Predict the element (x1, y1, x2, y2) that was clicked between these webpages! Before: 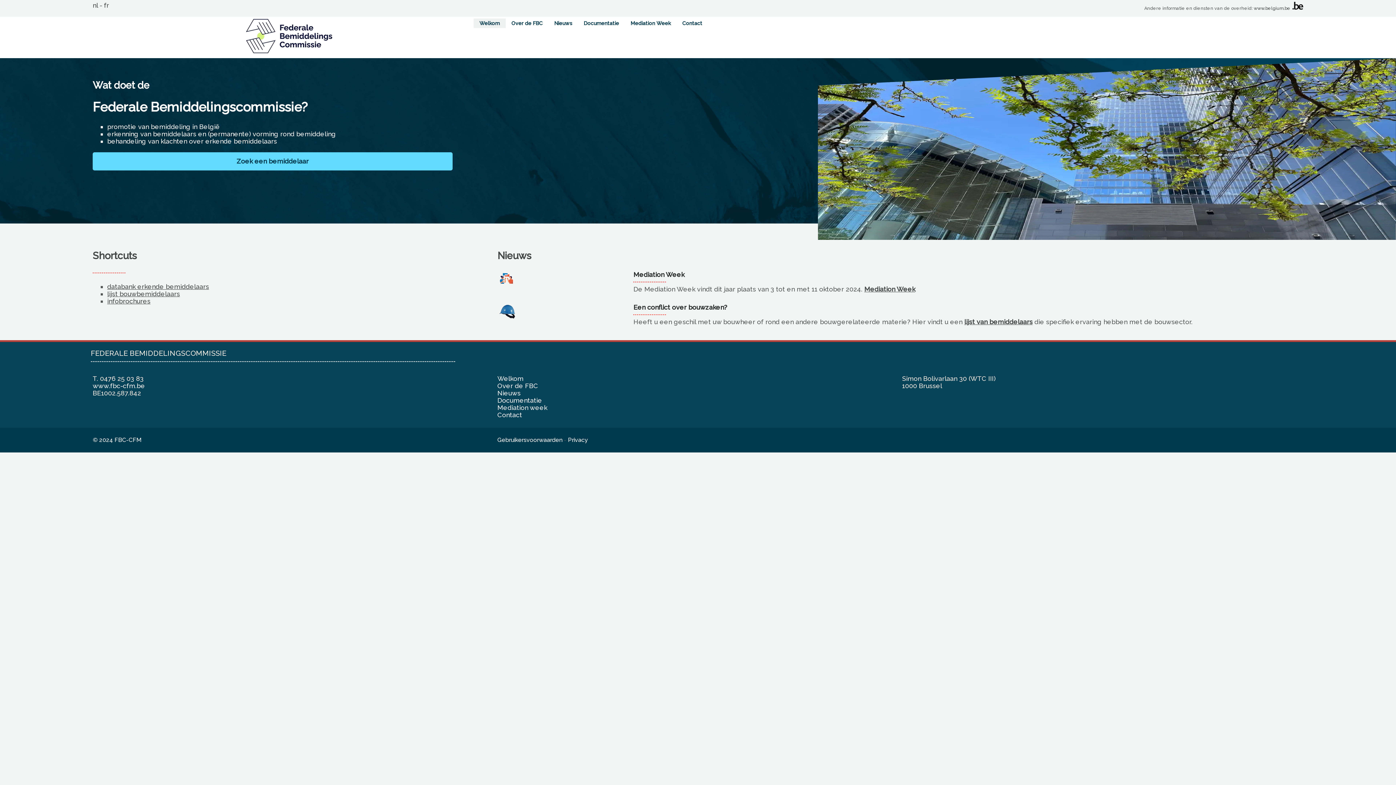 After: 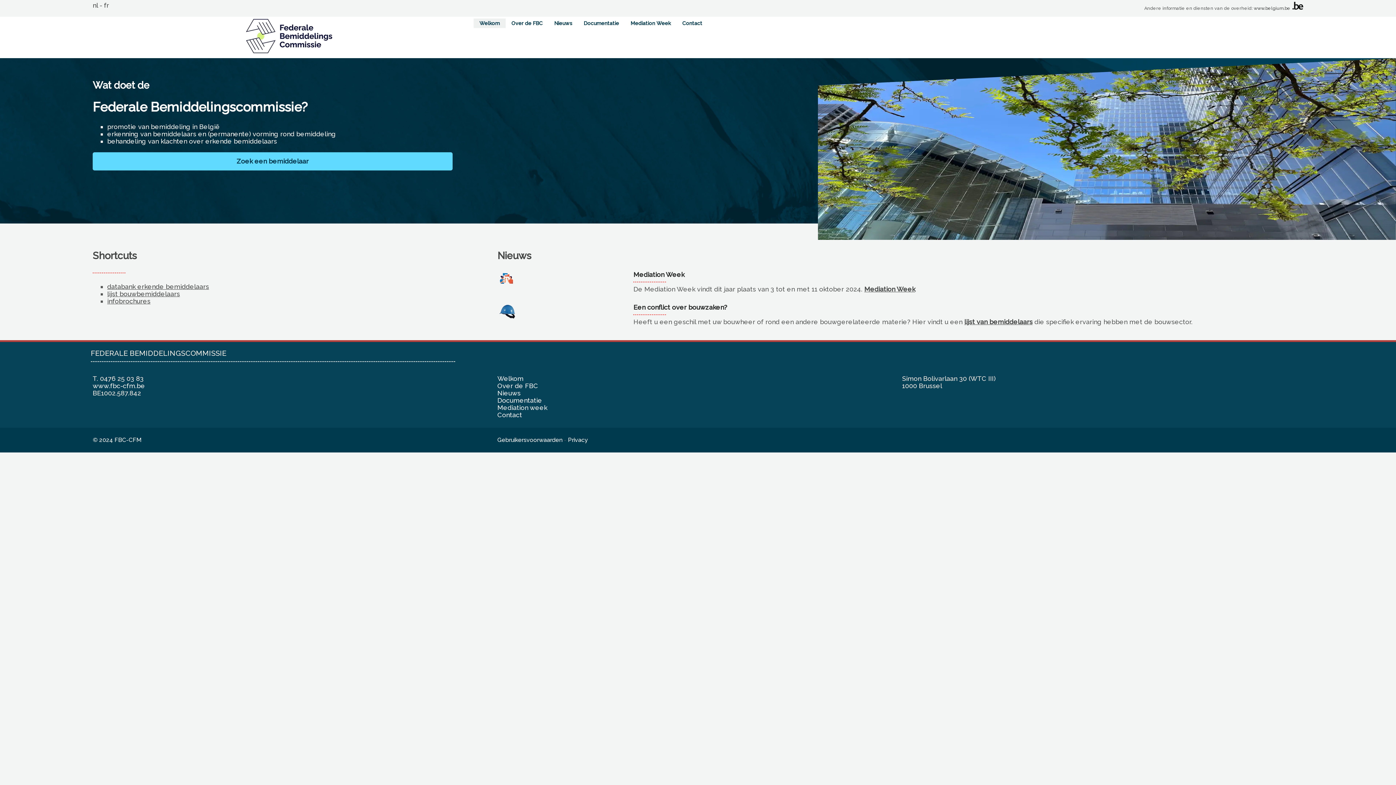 Action: label: lijst bouwbemiddelaars bbox: (107, 290, 180, 297)